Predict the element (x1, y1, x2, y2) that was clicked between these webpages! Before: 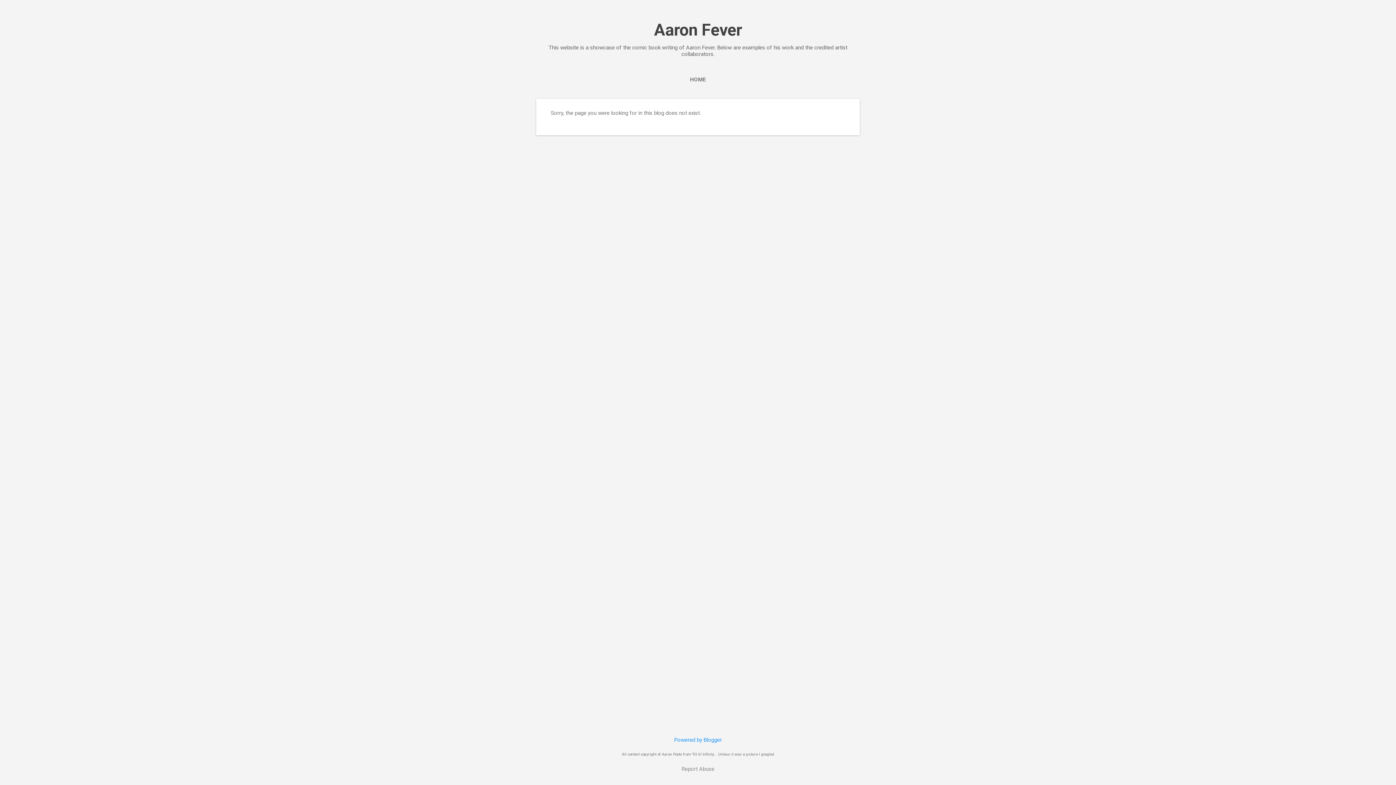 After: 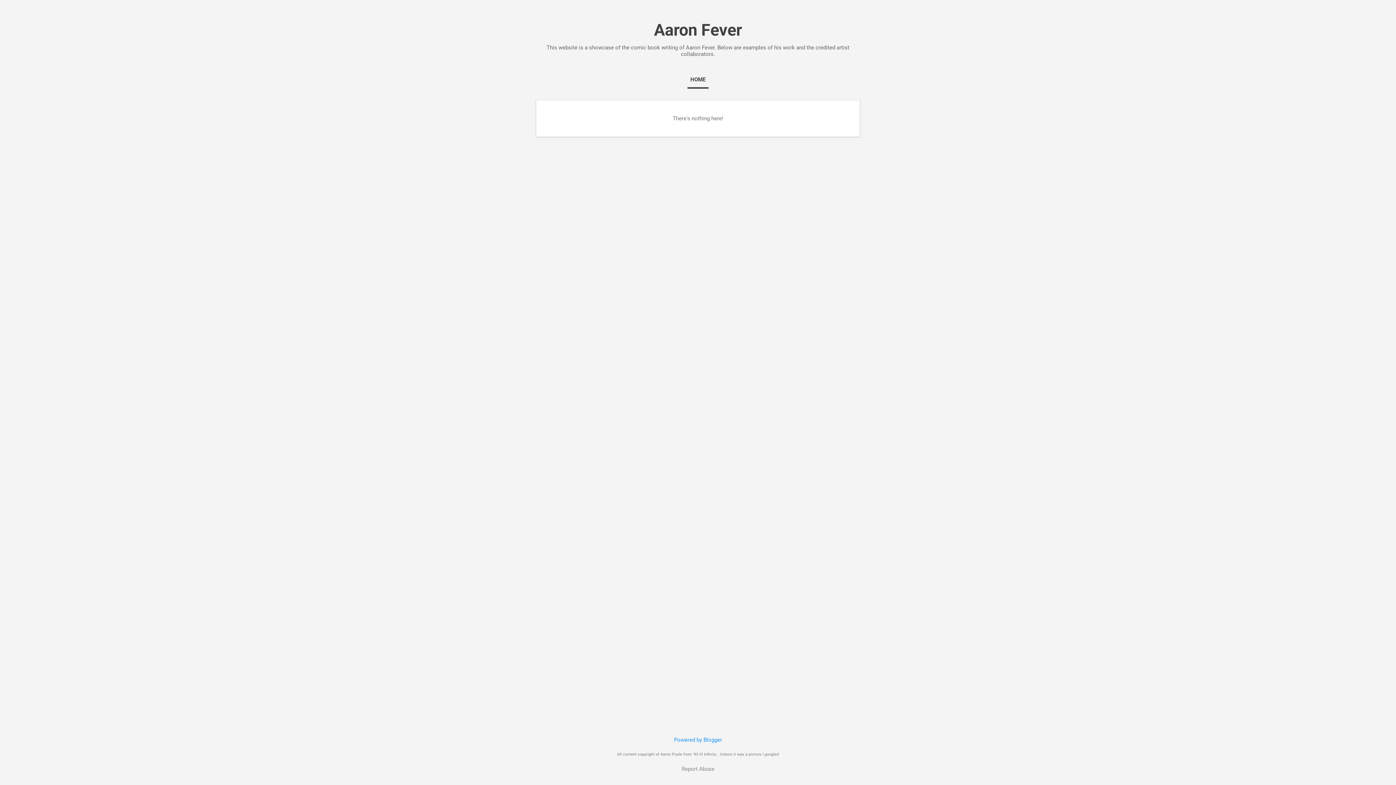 Action: bbox: (687, 72, 709, 87) label: HOME